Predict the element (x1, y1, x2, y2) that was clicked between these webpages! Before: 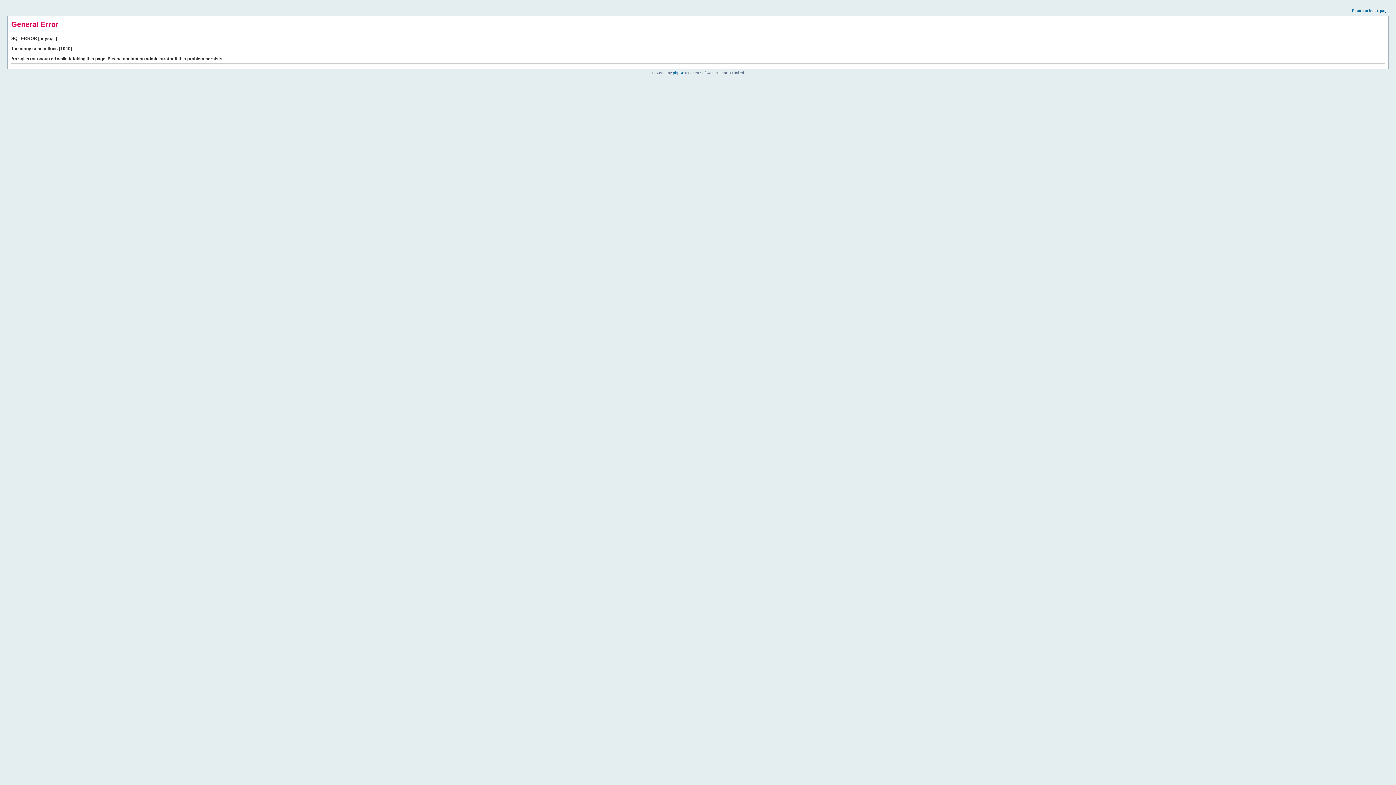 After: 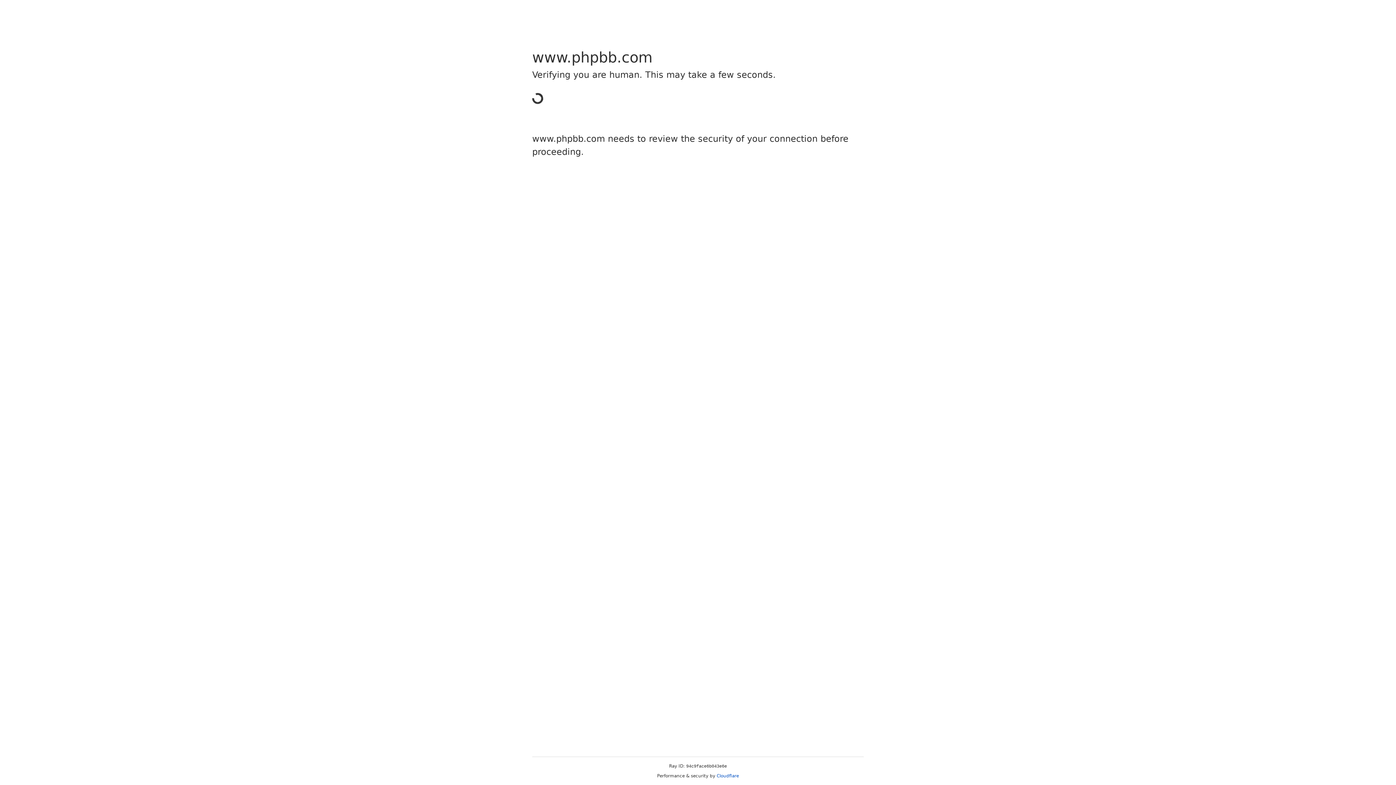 Action: label: phpBB bbox: (673, 70, 684, 74)